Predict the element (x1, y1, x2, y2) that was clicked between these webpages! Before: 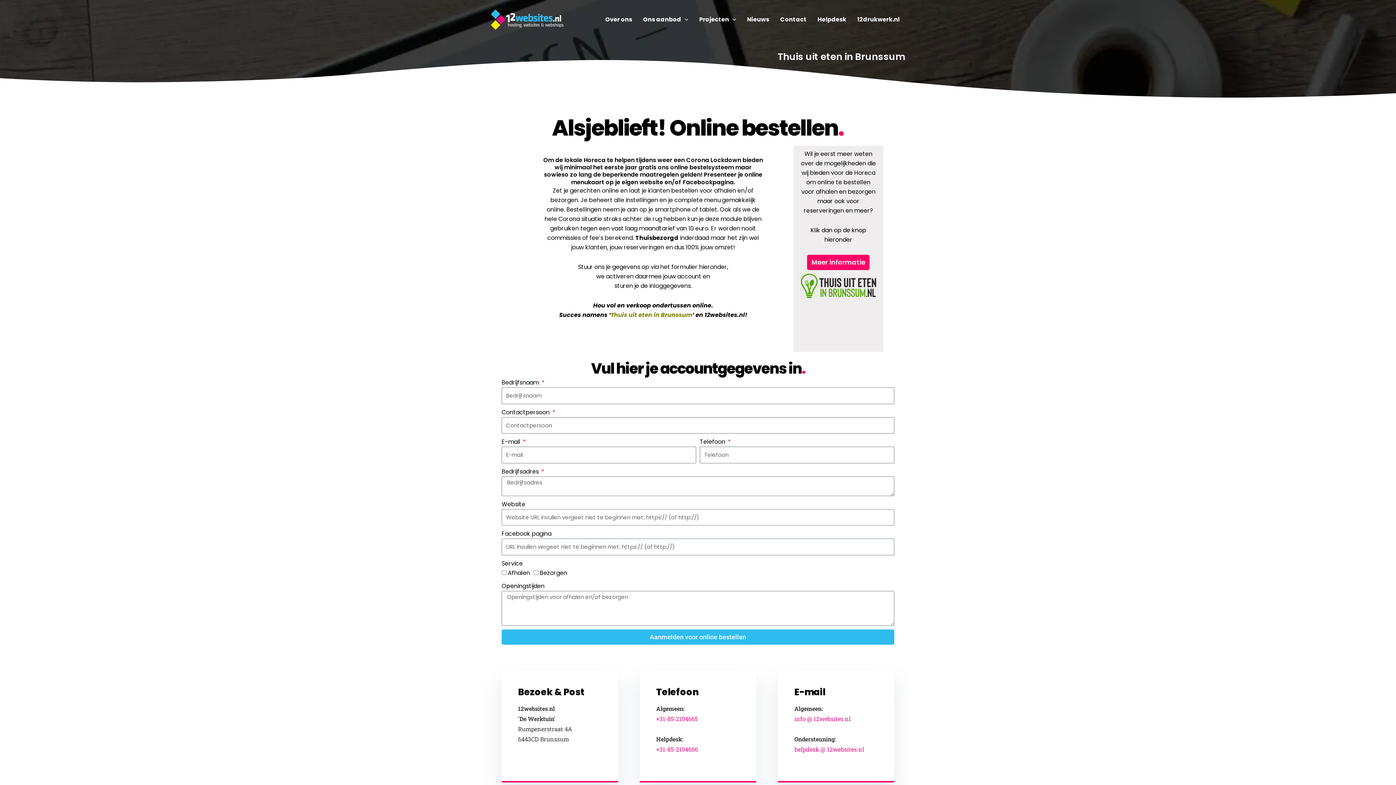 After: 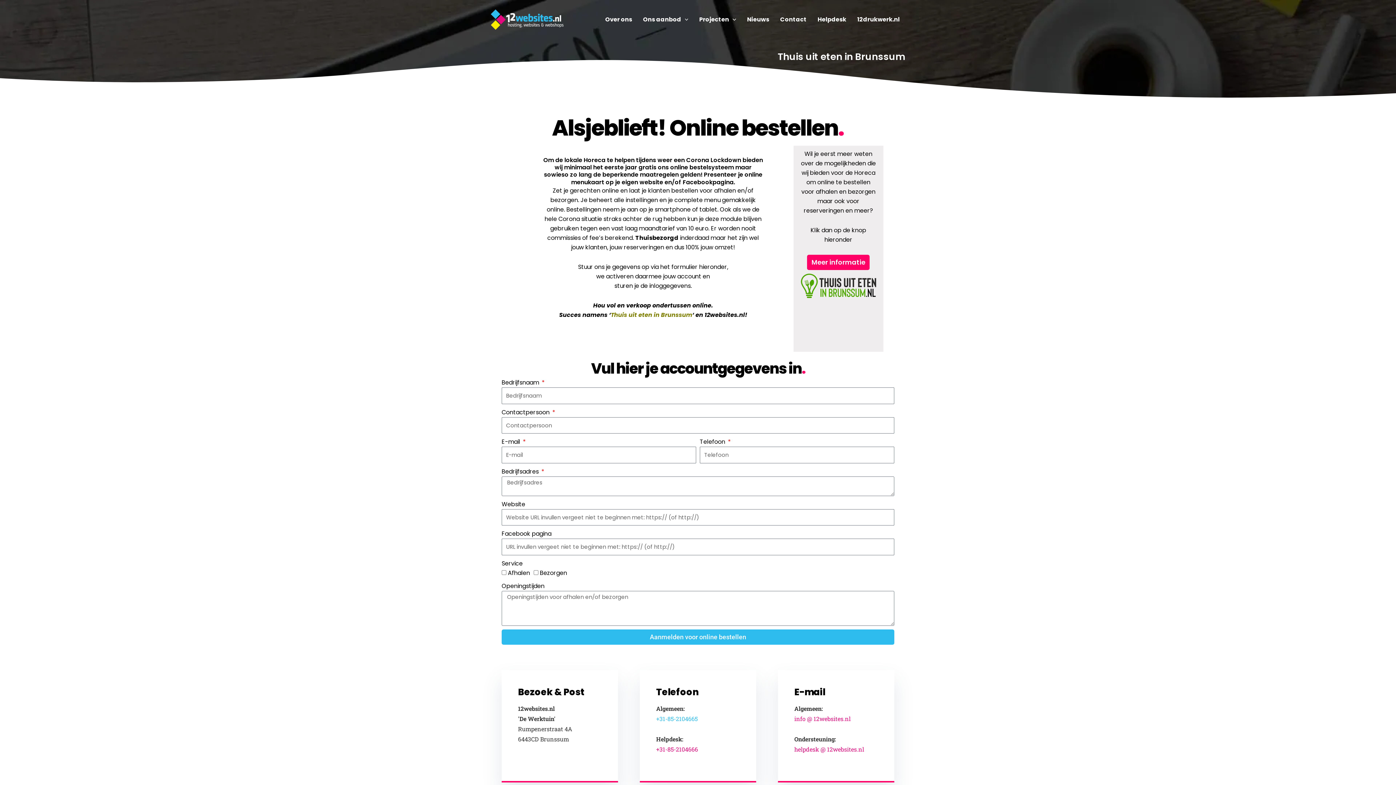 Action: bbox: (656, 715, 697, 722) label: +31-85-2104665